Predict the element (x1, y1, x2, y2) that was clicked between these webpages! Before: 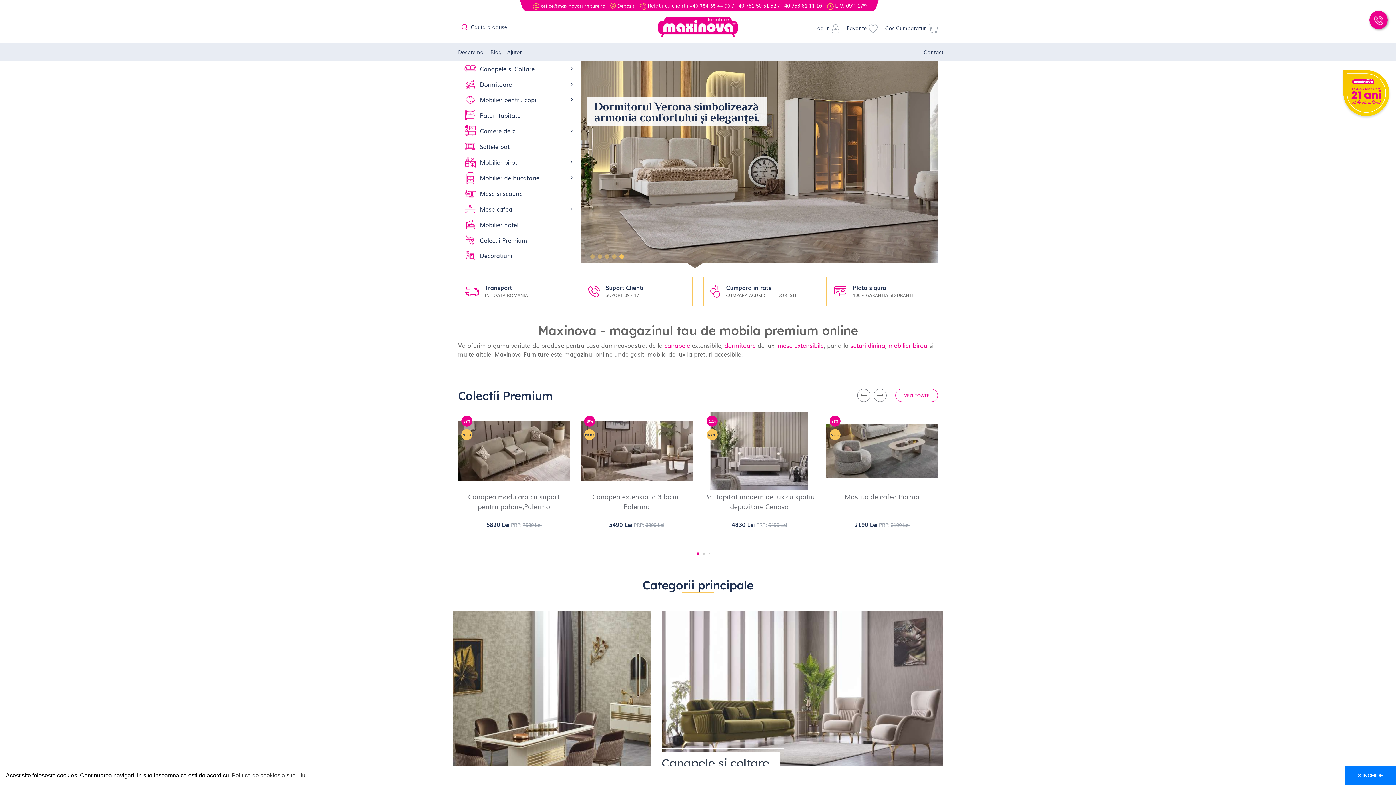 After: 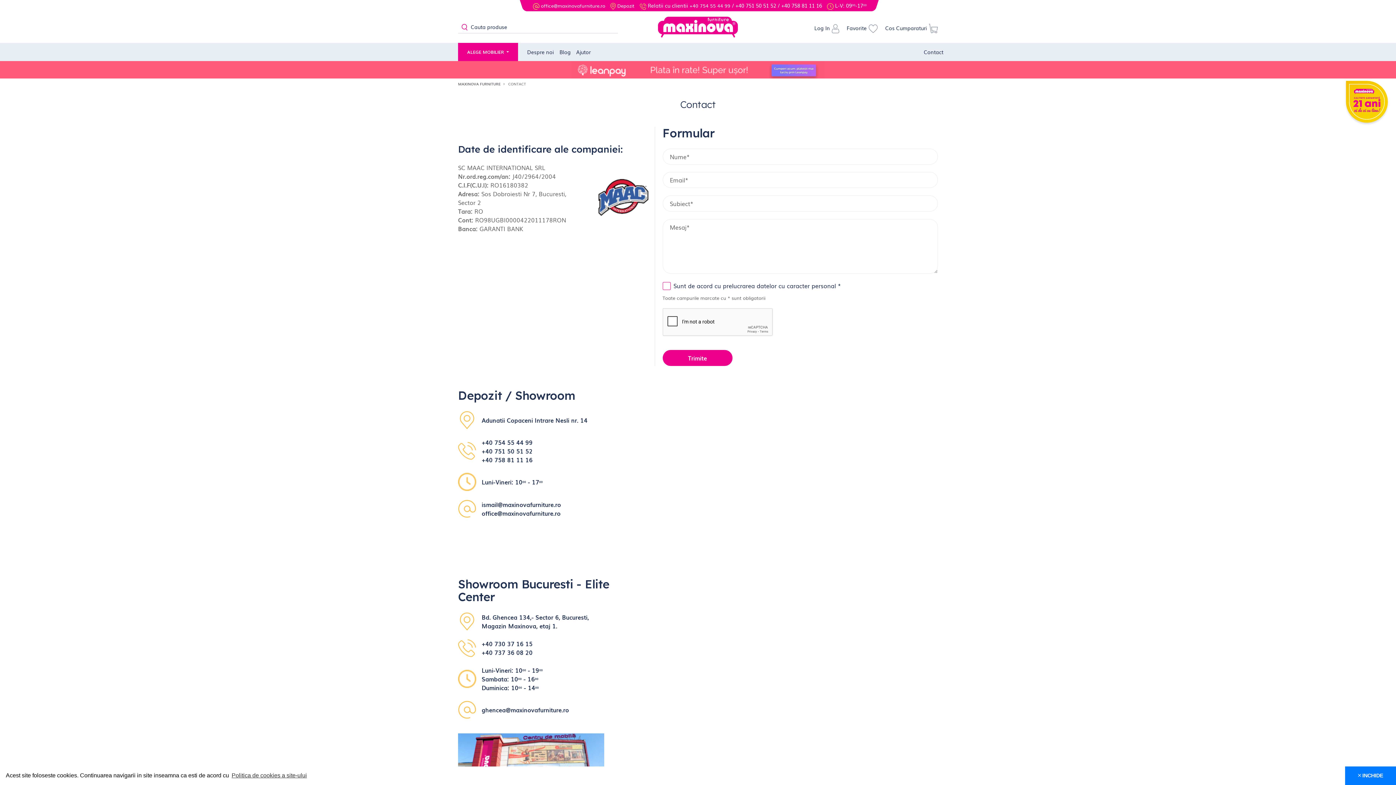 Action: label: Contact bbox: (924, 48, 943, 55)